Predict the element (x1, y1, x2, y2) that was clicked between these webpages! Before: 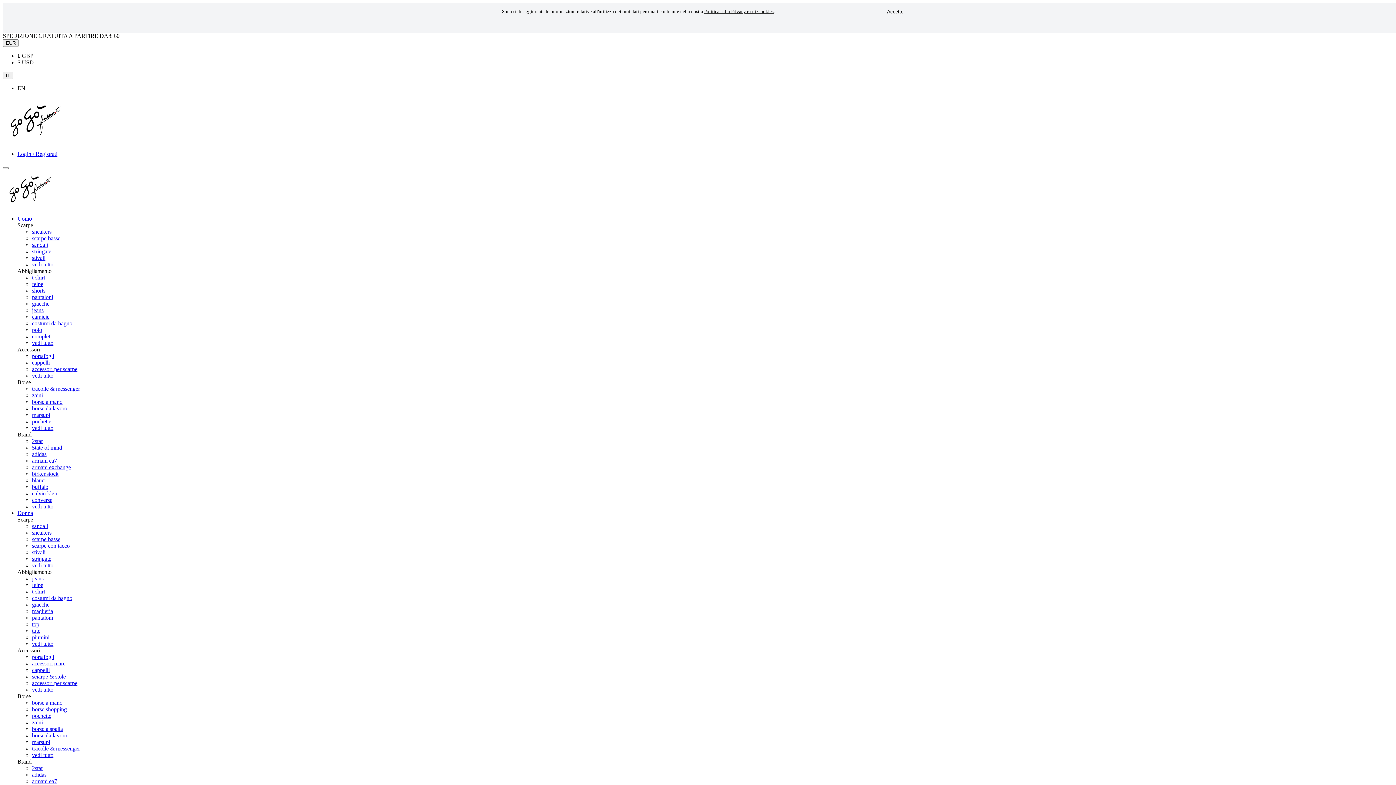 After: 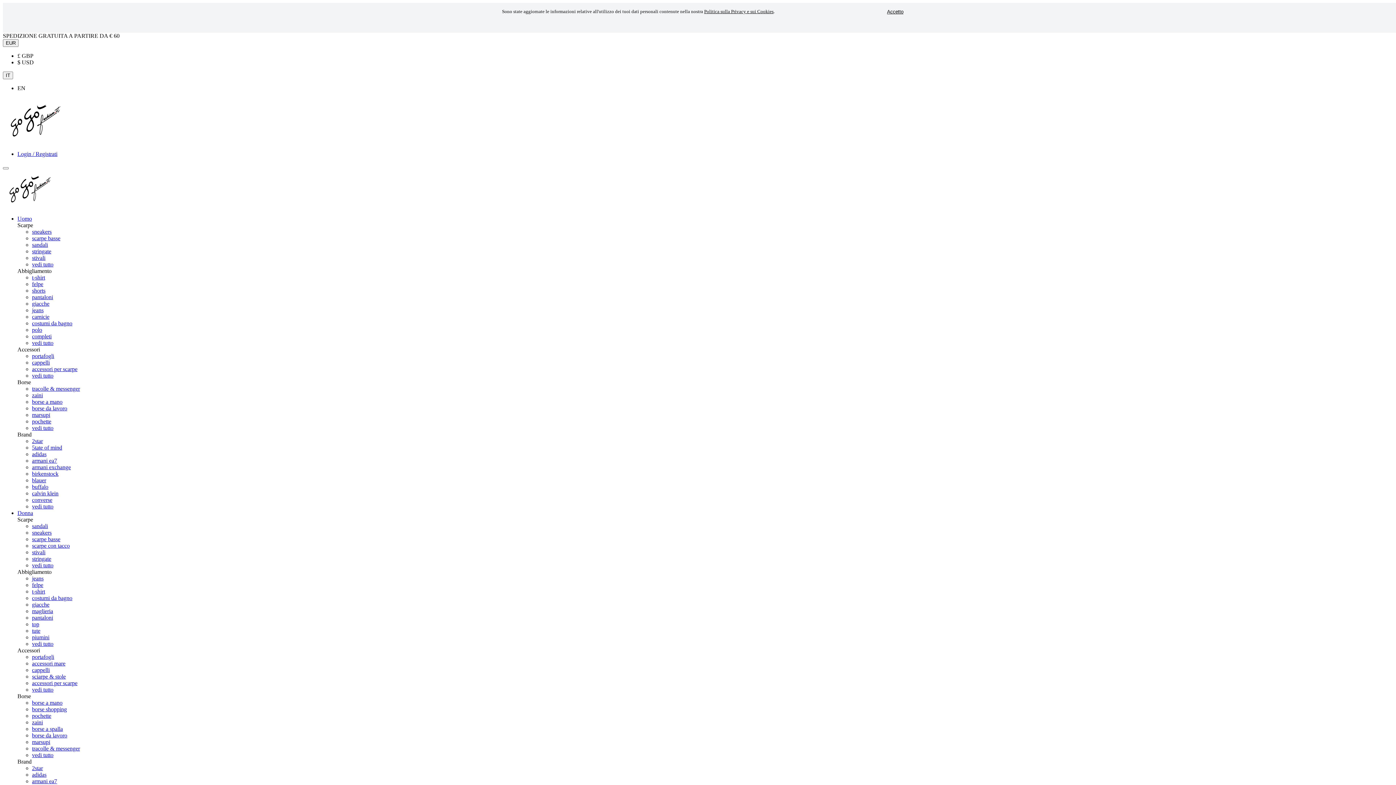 Action: label: portafogli bbox: (32, 353, 54, 359)